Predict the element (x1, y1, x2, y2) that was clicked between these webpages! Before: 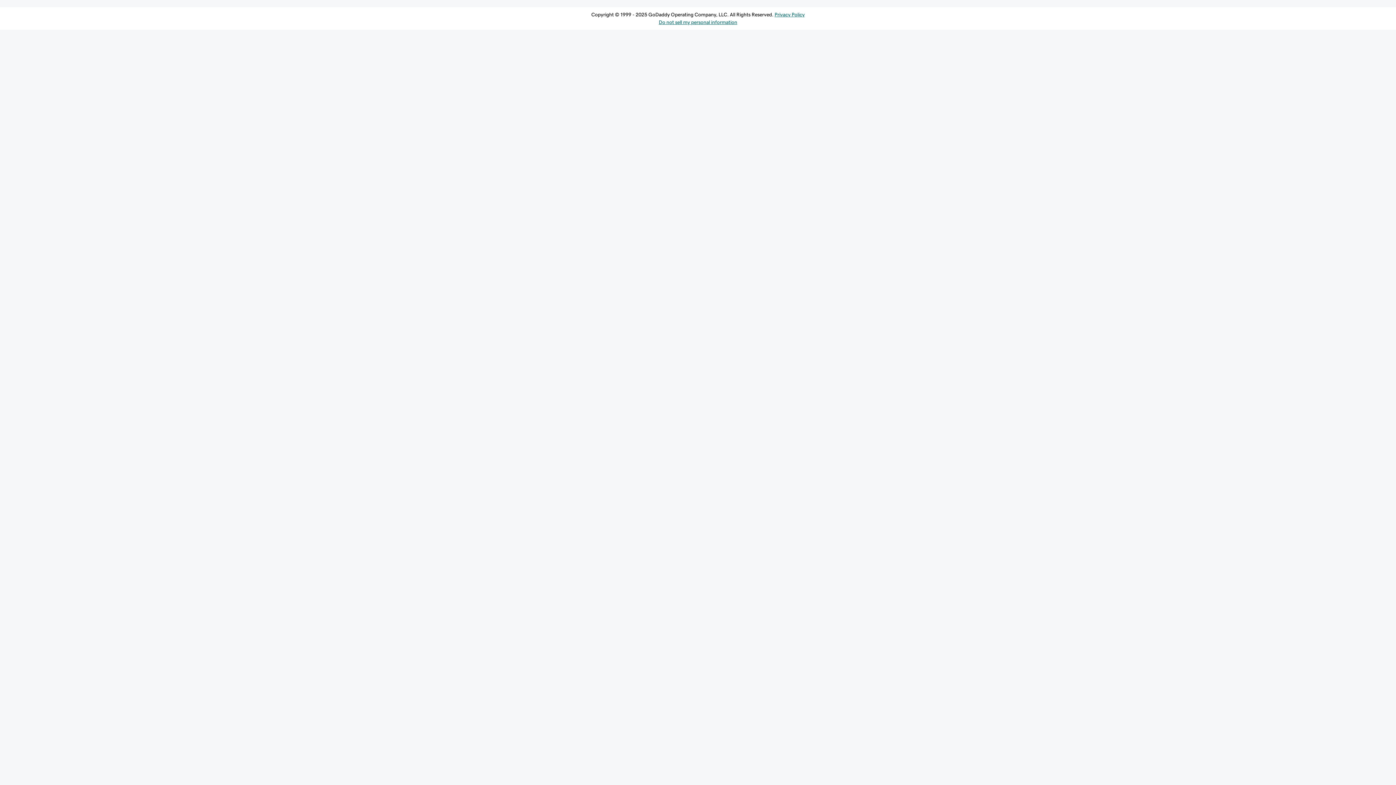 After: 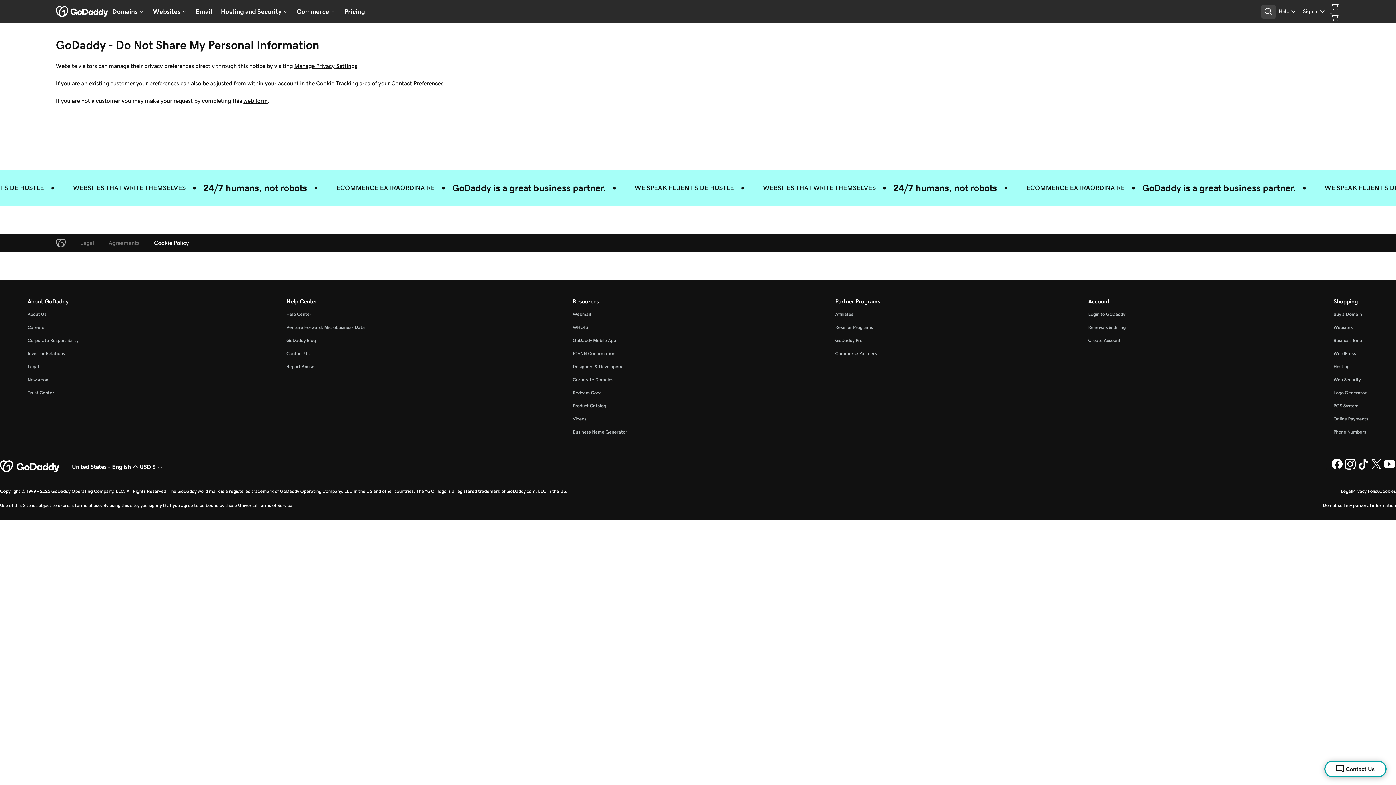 Action: label: Do not sell my personal information bbox: (658, 19, 737, 24)